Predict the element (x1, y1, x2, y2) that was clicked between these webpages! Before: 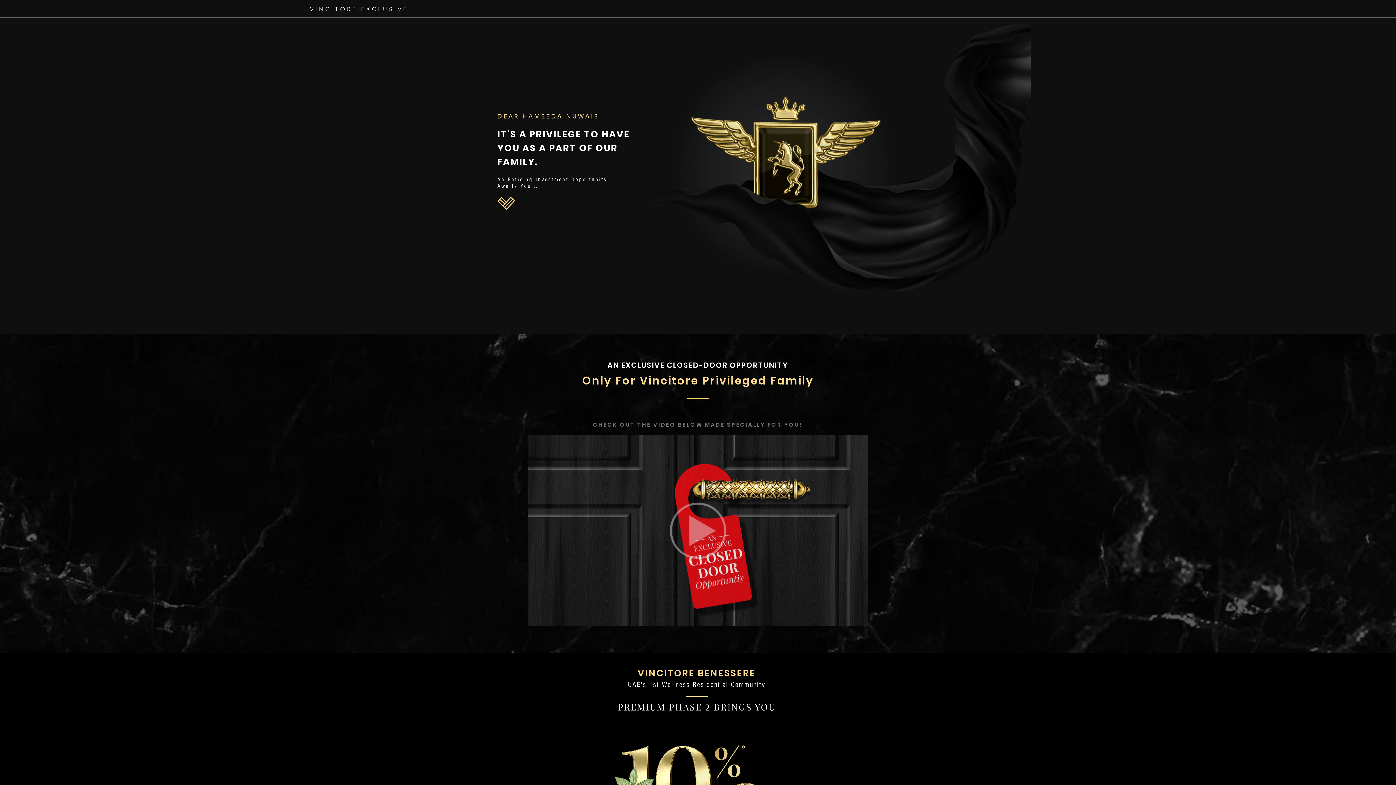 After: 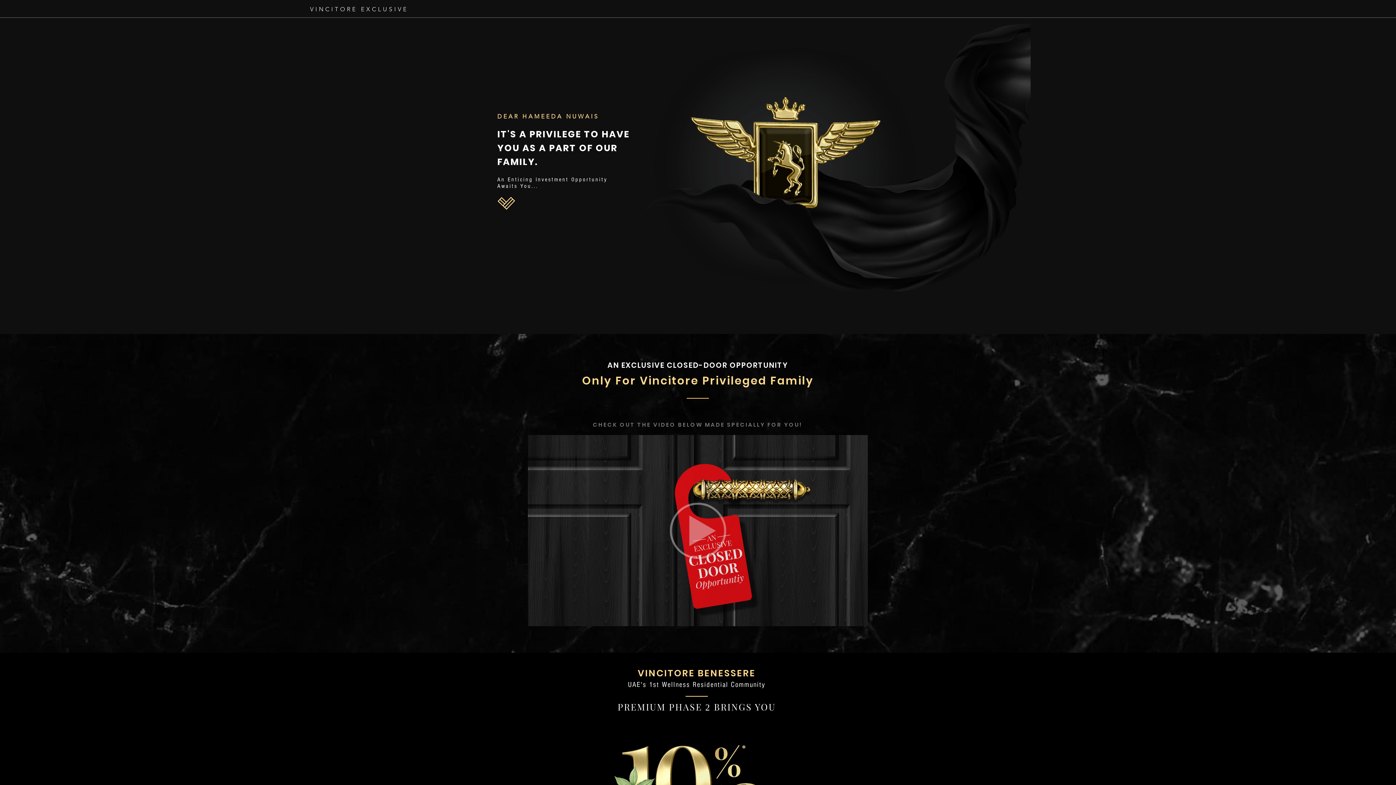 Action: bbox: (528, 435, 868, 626)